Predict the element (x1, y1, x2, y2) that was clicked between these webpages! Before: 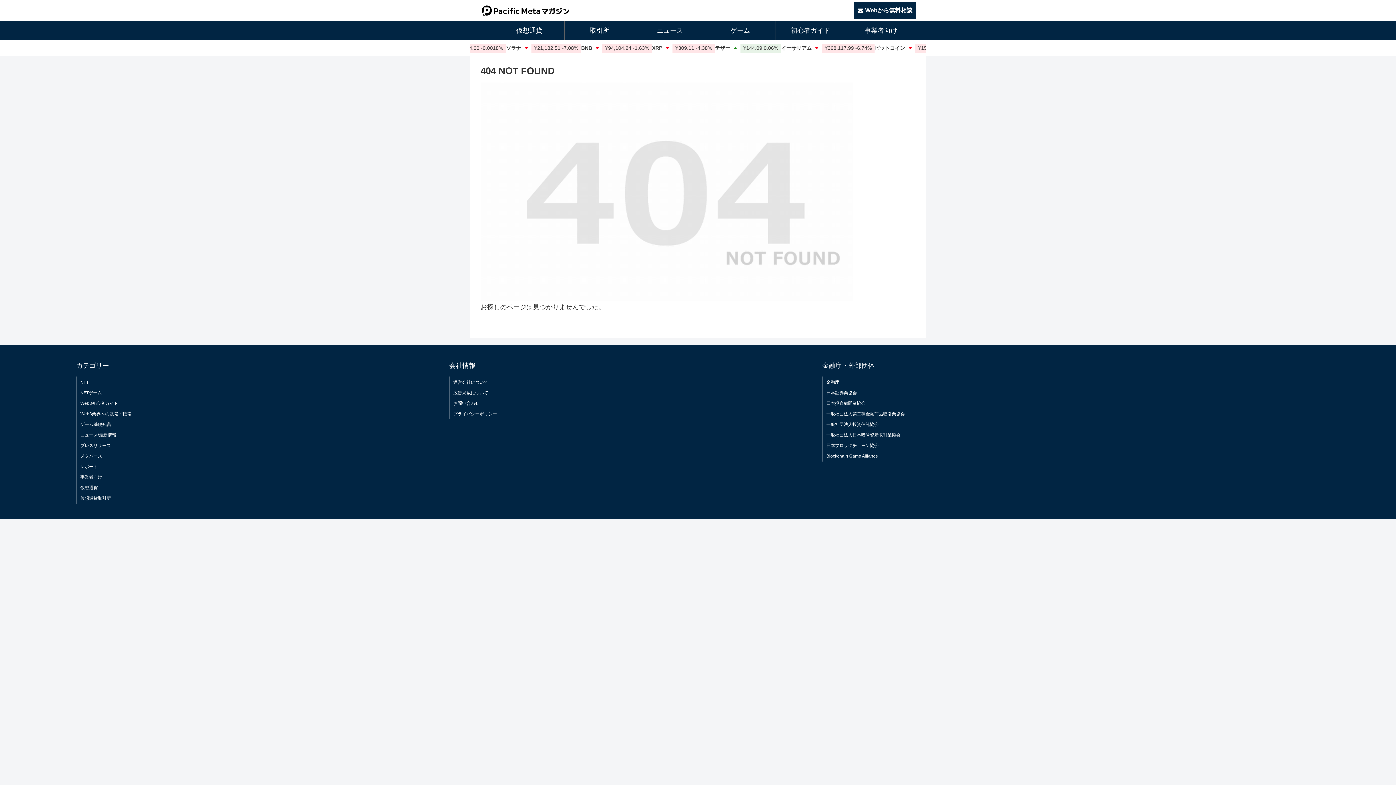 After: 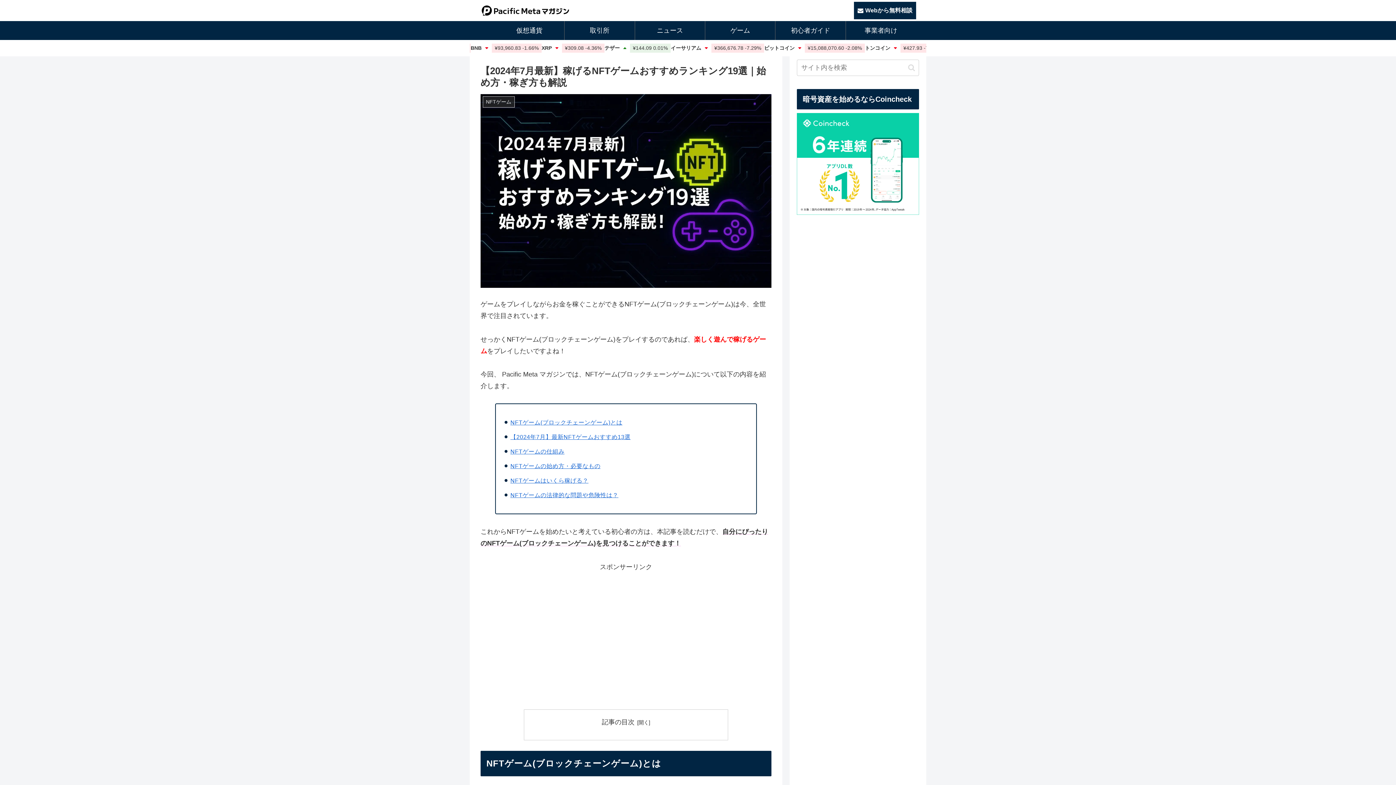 Action: bbox: (80, 388, 101, 398) label: NFTゲーム